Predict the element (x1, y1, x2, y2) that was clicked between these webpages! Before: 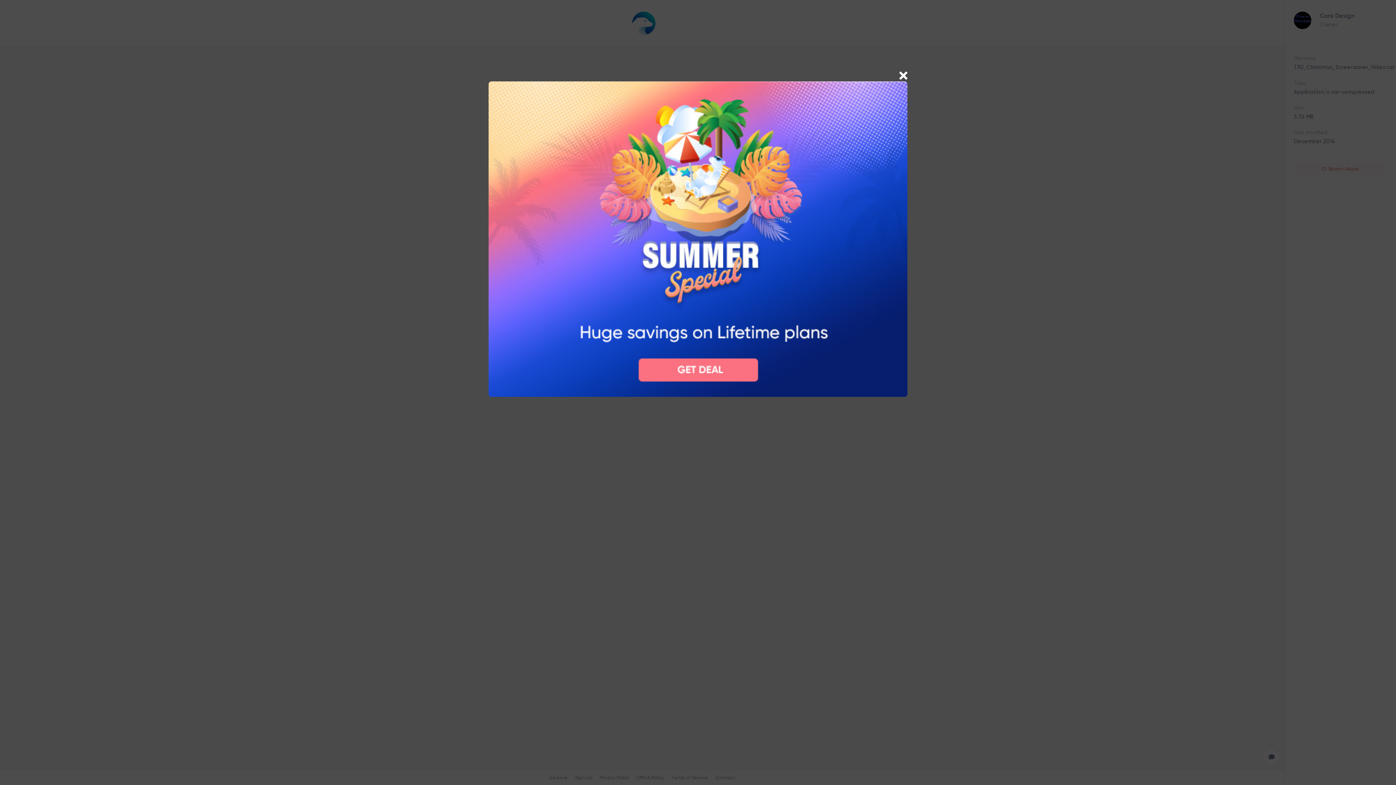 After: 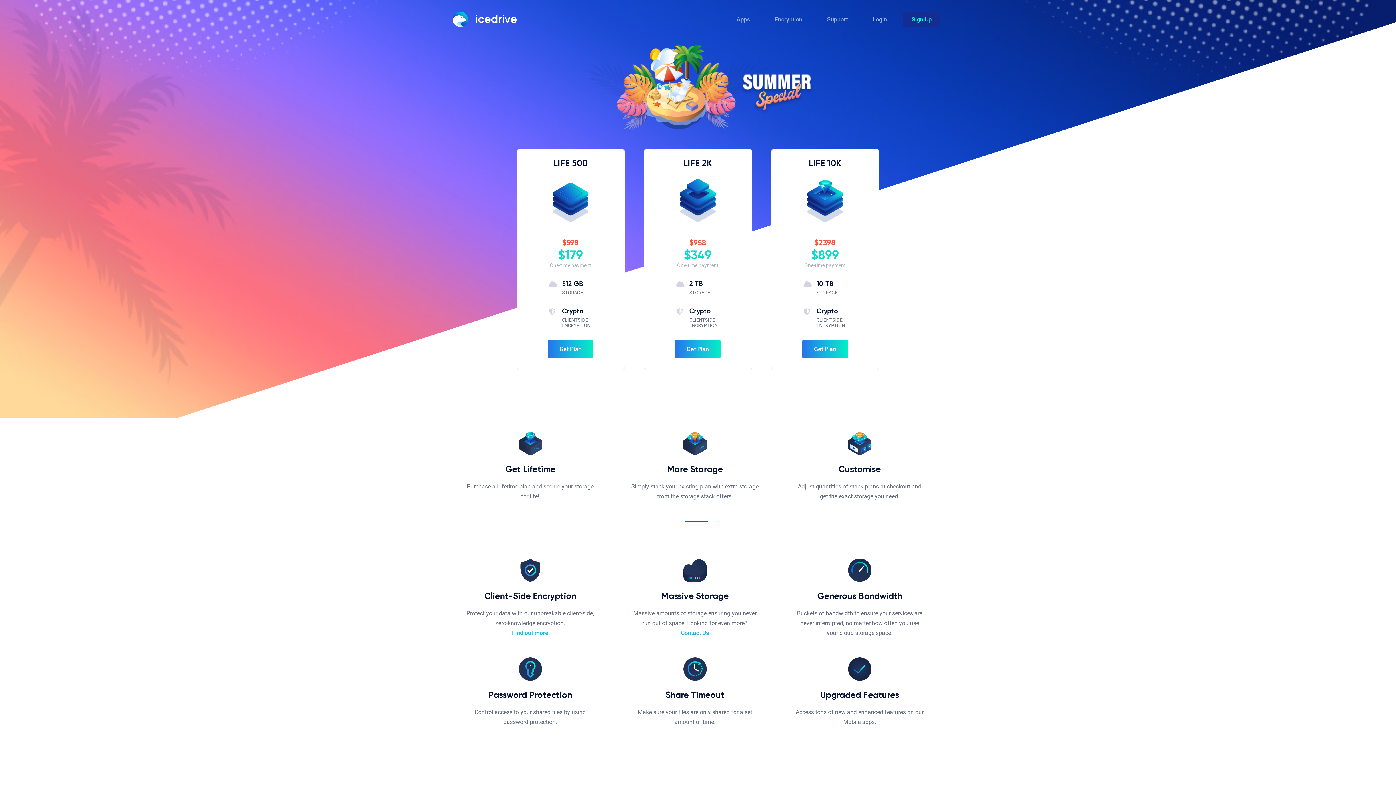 Action: bbox: (488, 235, 907, 241)